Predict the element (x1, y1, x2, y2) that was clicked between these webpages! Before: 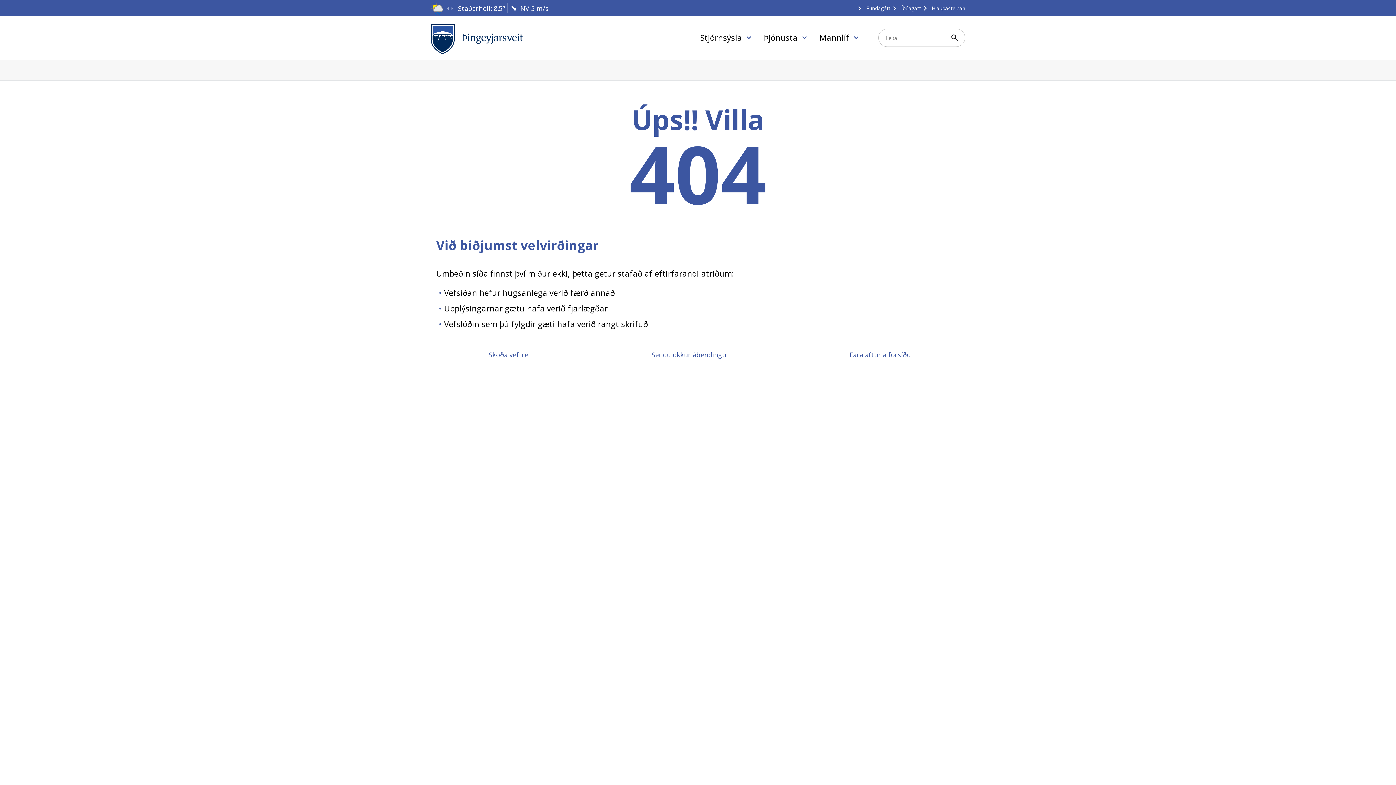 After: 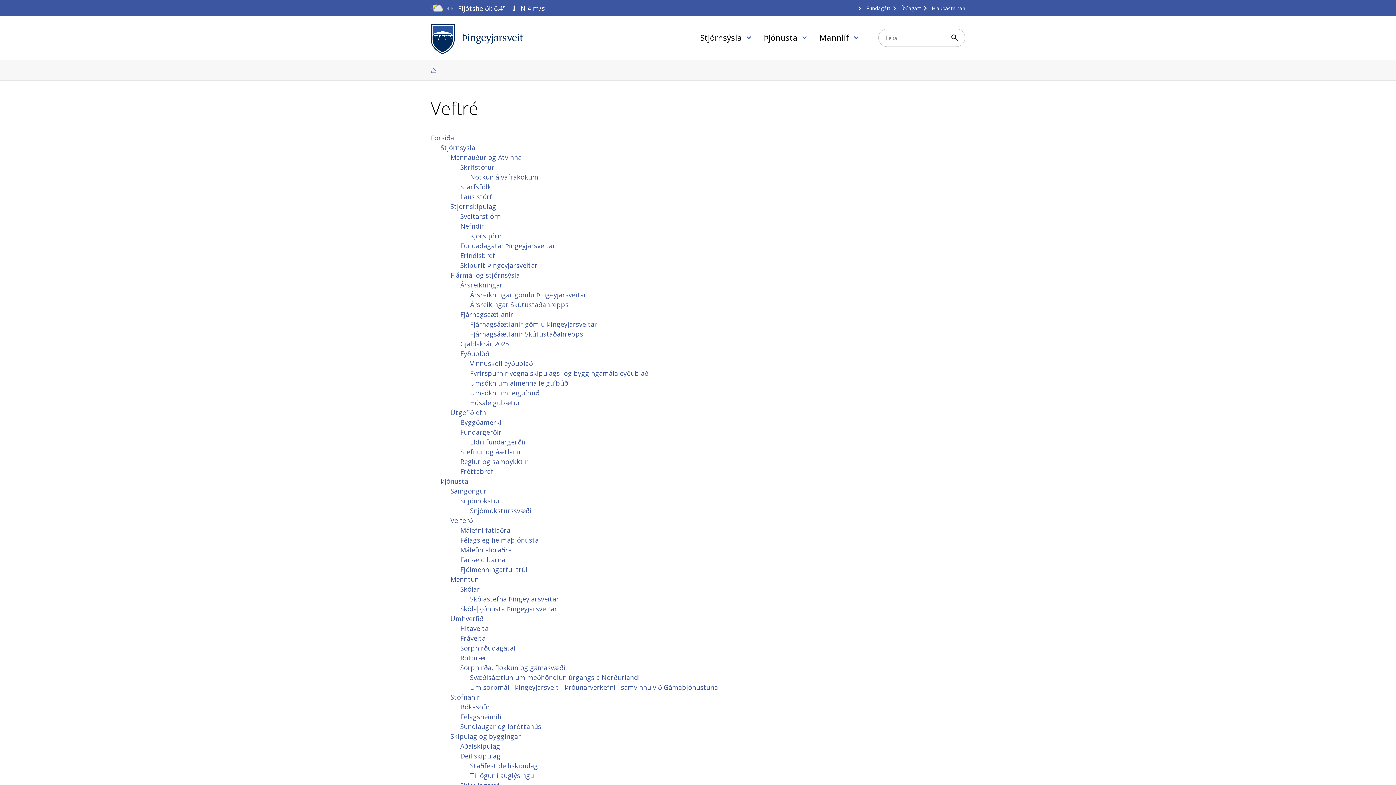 Action: bbox: (485, 350, 528, 360) label: Skoða veftré